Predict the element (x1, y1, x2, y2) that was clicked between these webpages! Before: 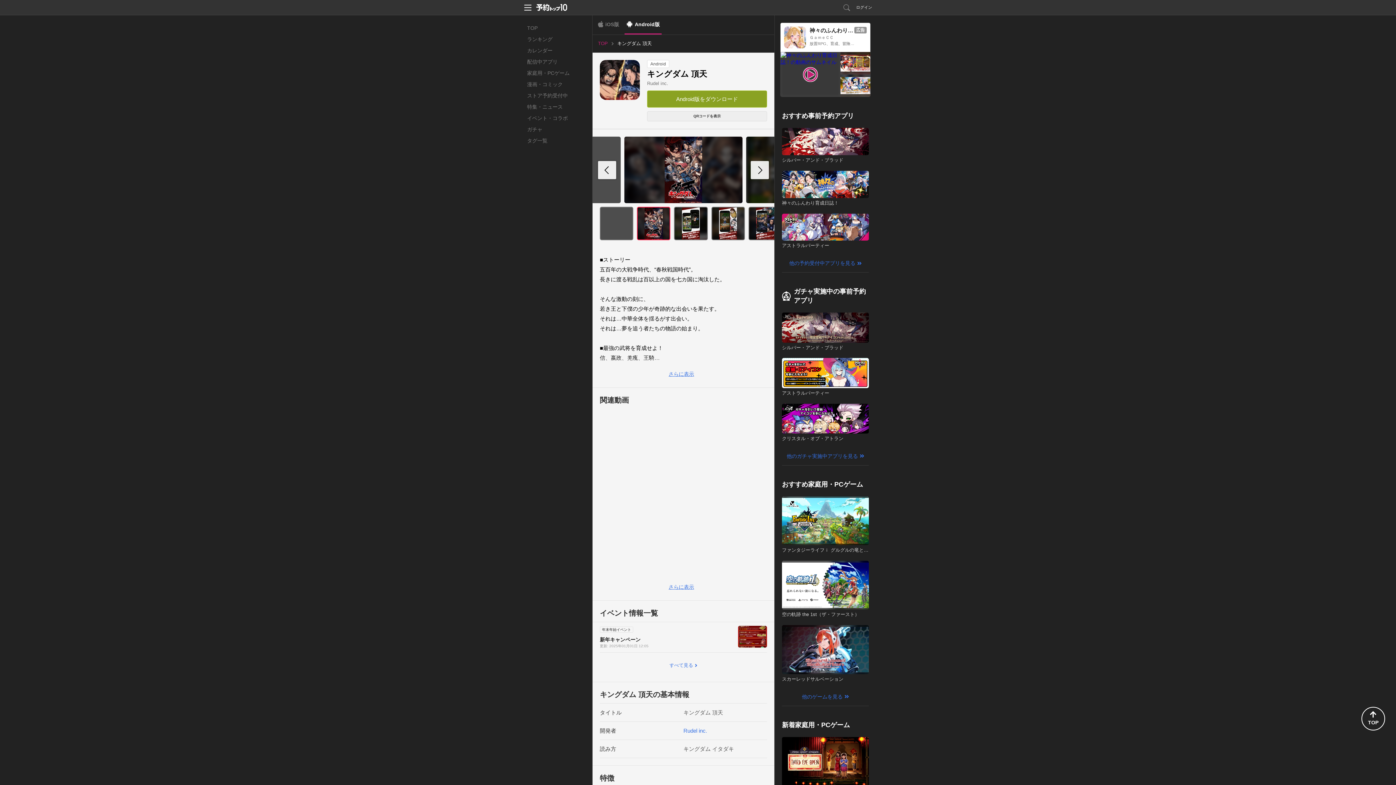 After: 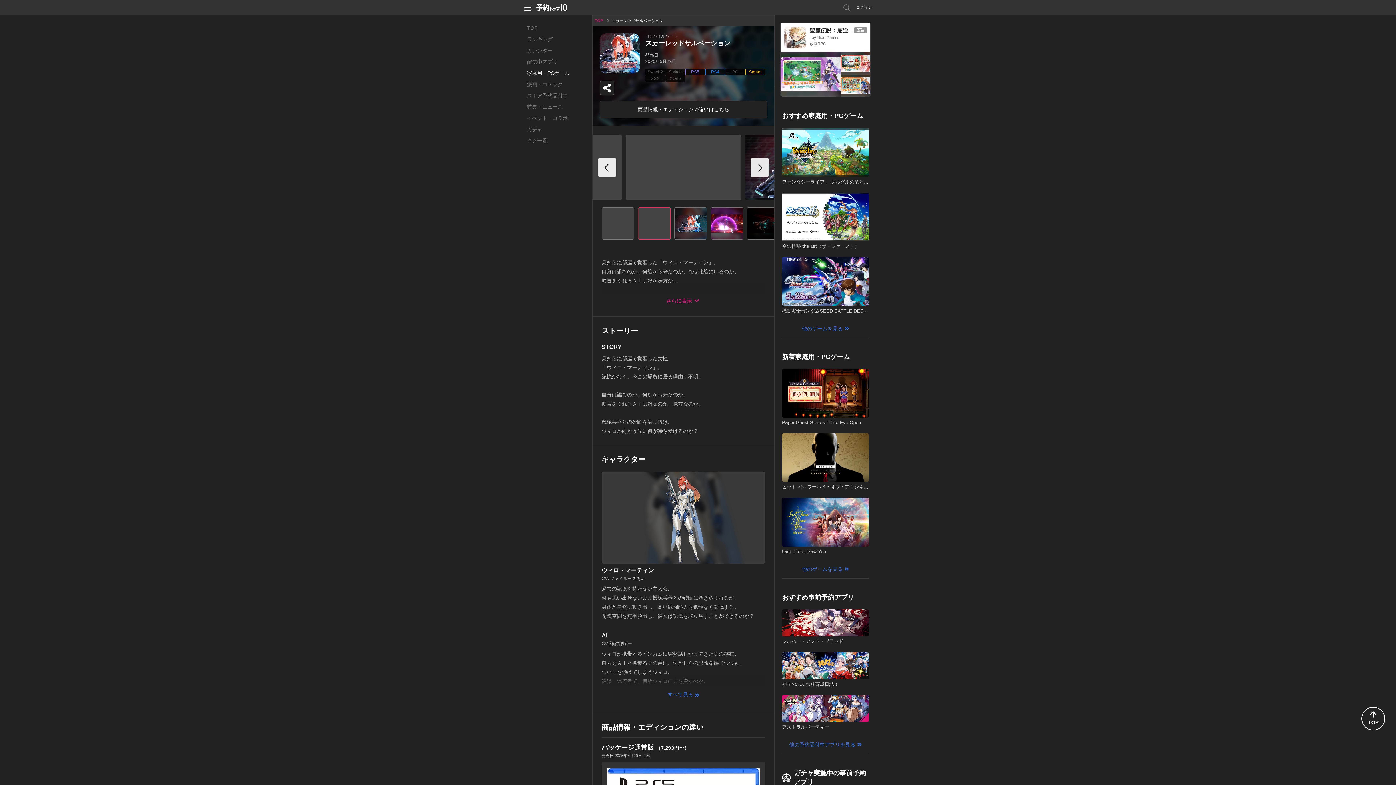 Action: label: スカーレッドサルベーション bbox: (782, 625, 869, 682)